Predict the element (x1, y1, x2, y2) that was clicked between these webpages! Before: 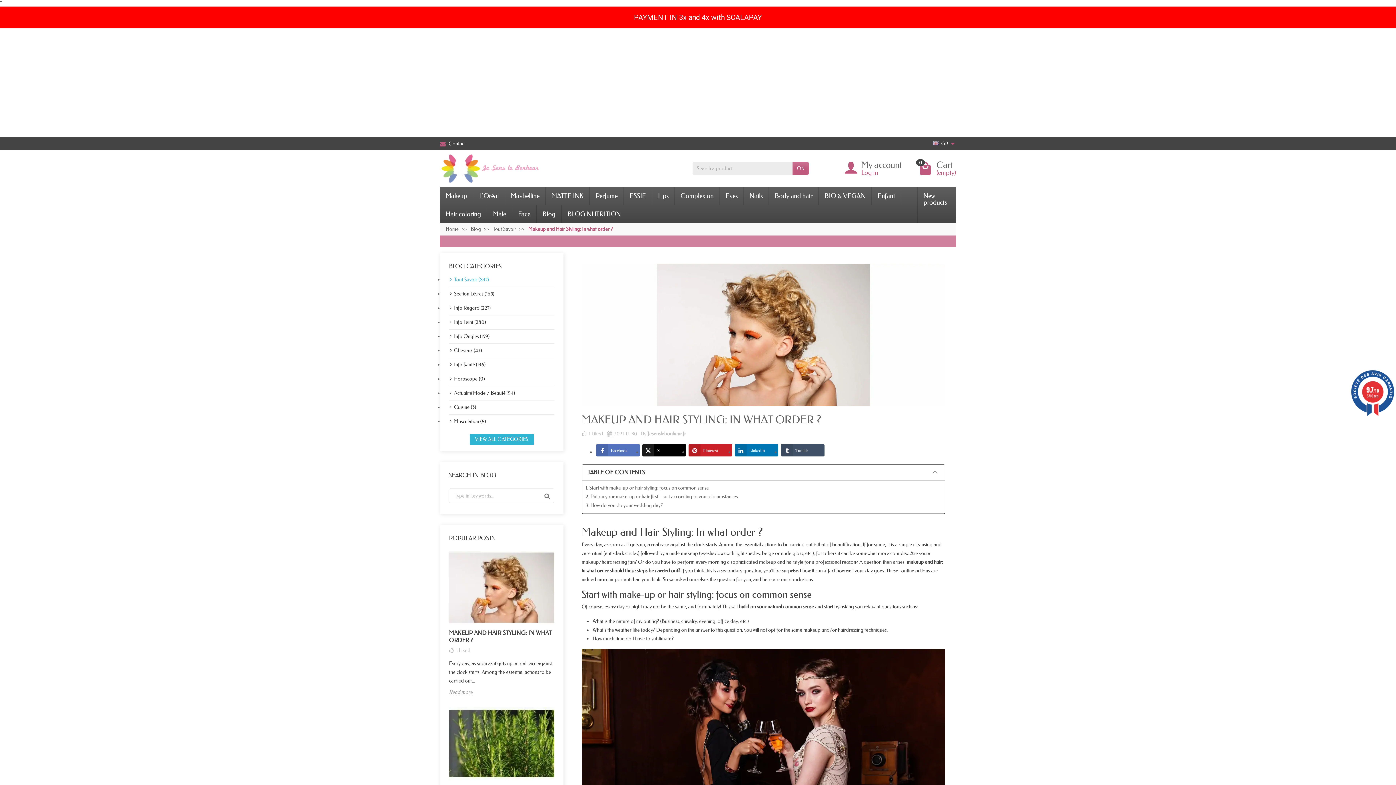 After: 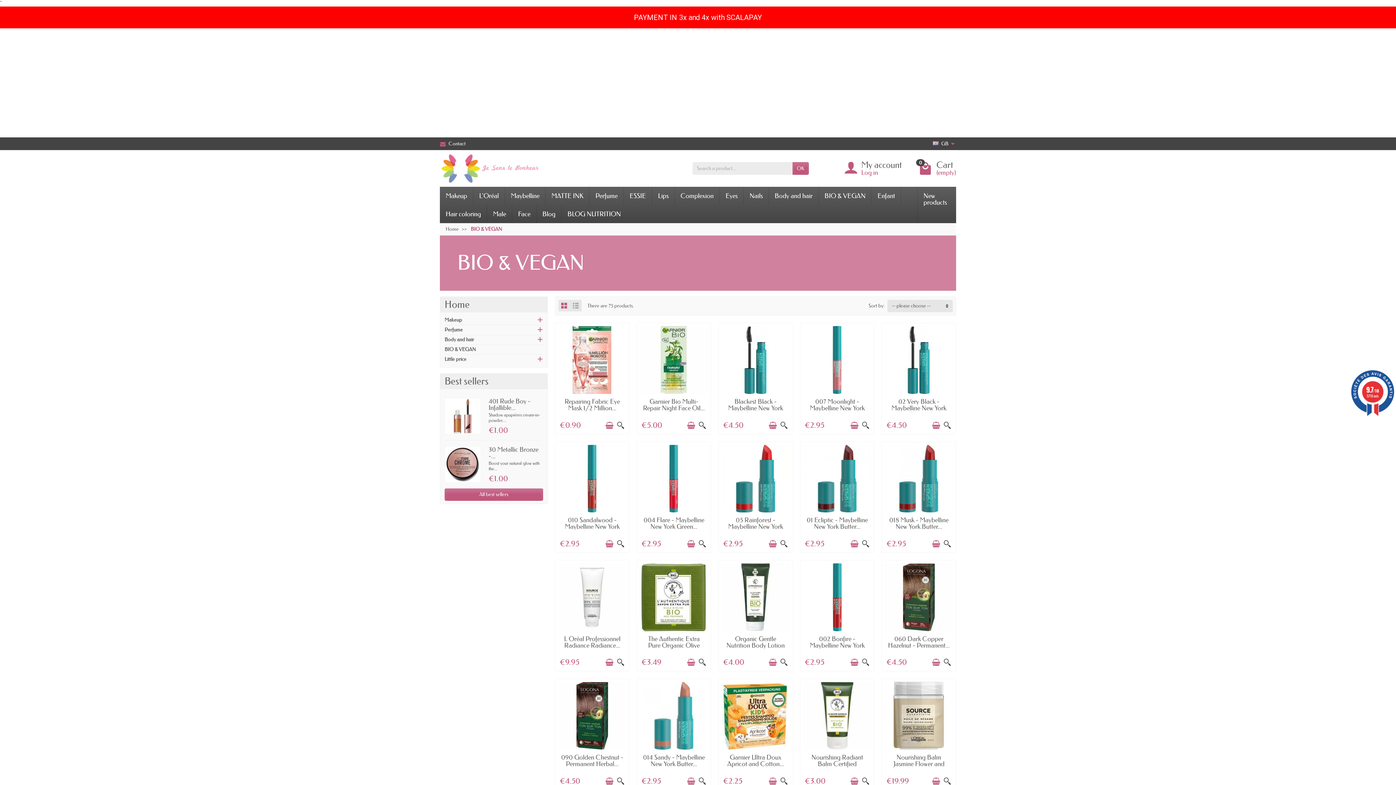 Action: bbox: (818, 186, 872, 205) label: BIO & VEGAN